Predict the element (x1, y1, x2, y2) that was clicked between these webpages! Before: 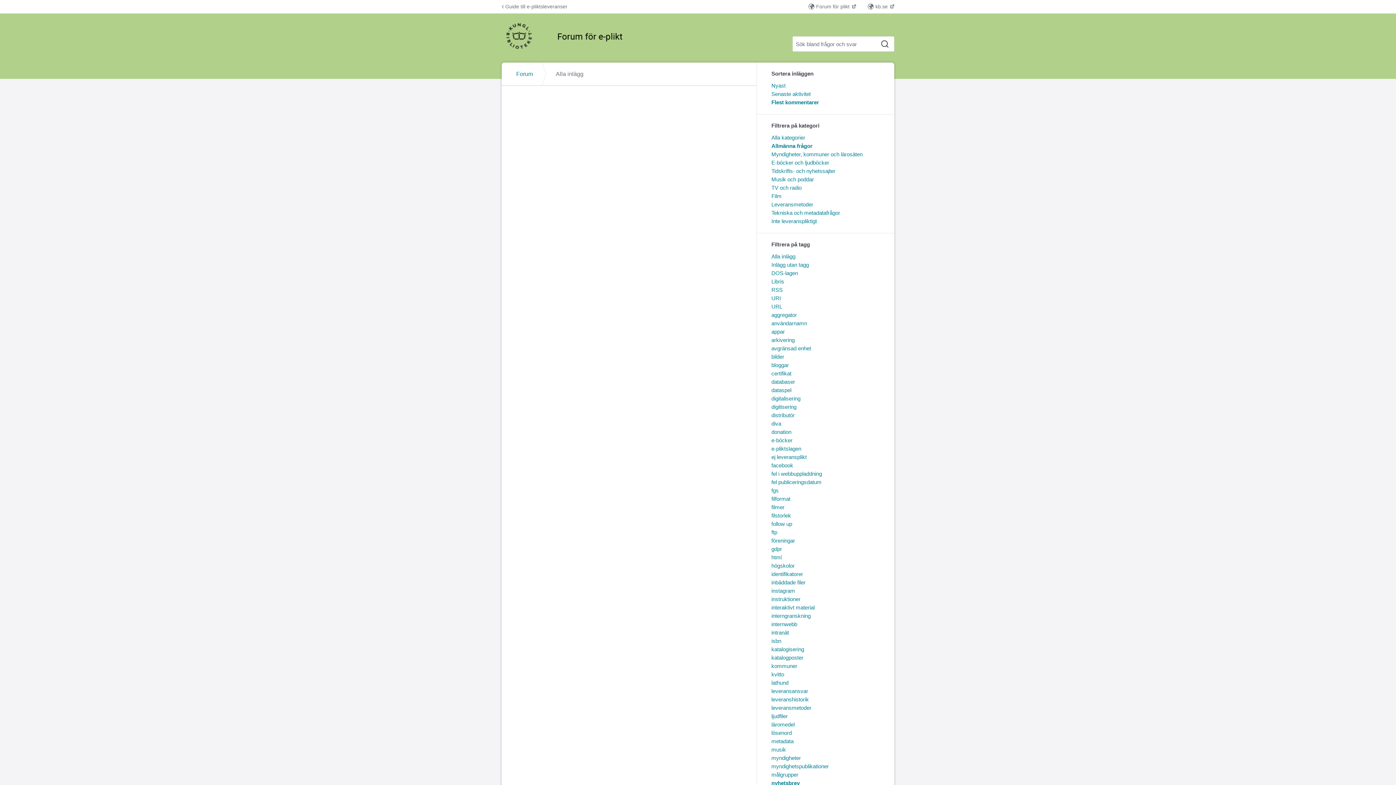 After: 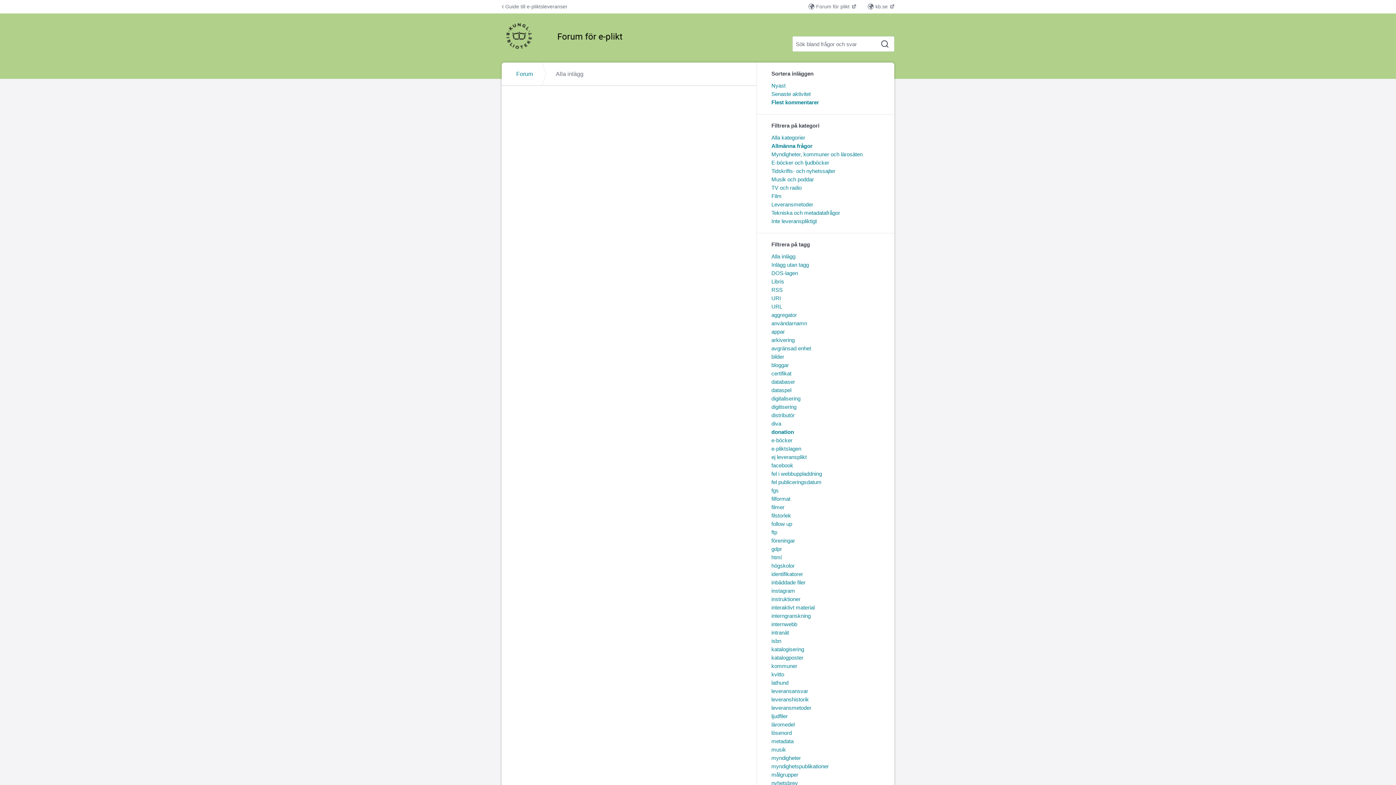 Action: label: donation bbox: (771, 429, 791, 435)